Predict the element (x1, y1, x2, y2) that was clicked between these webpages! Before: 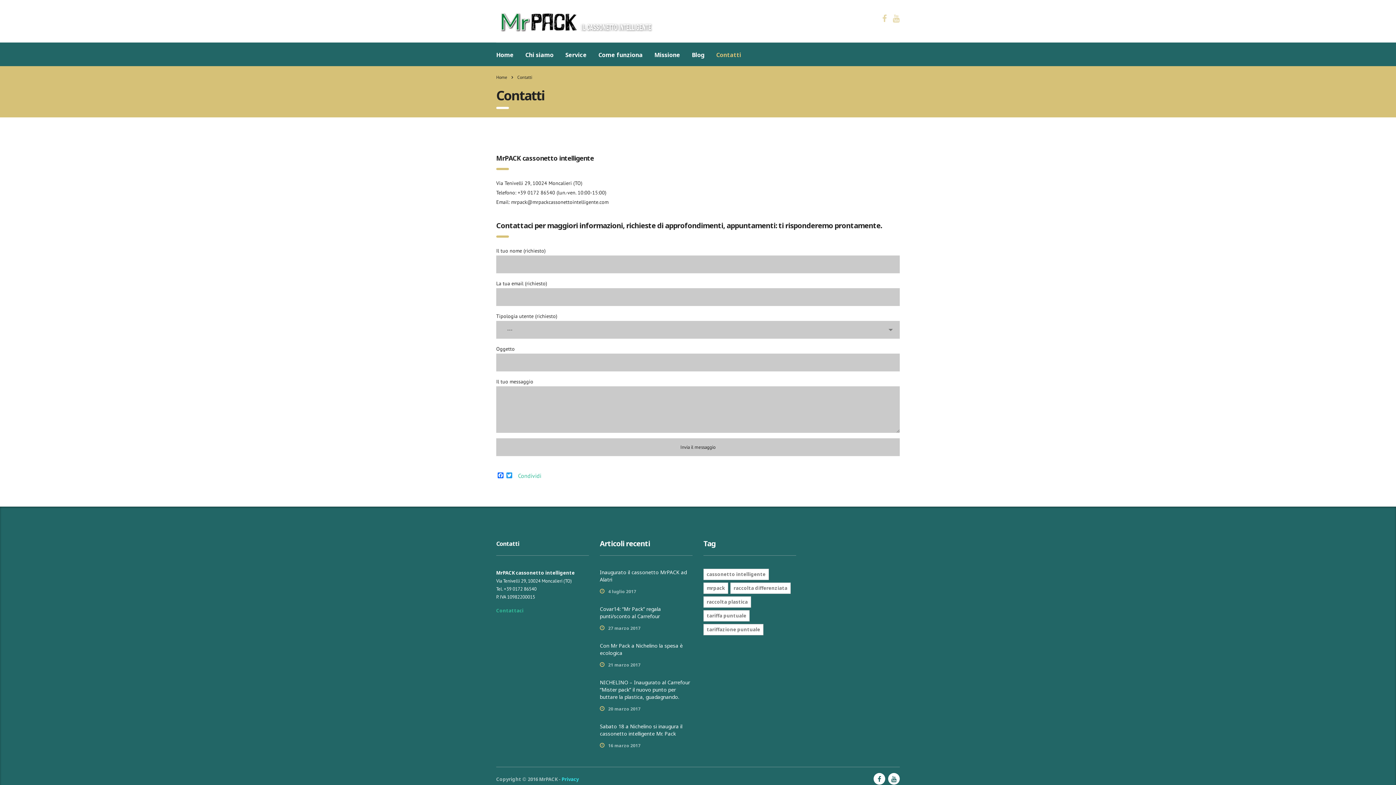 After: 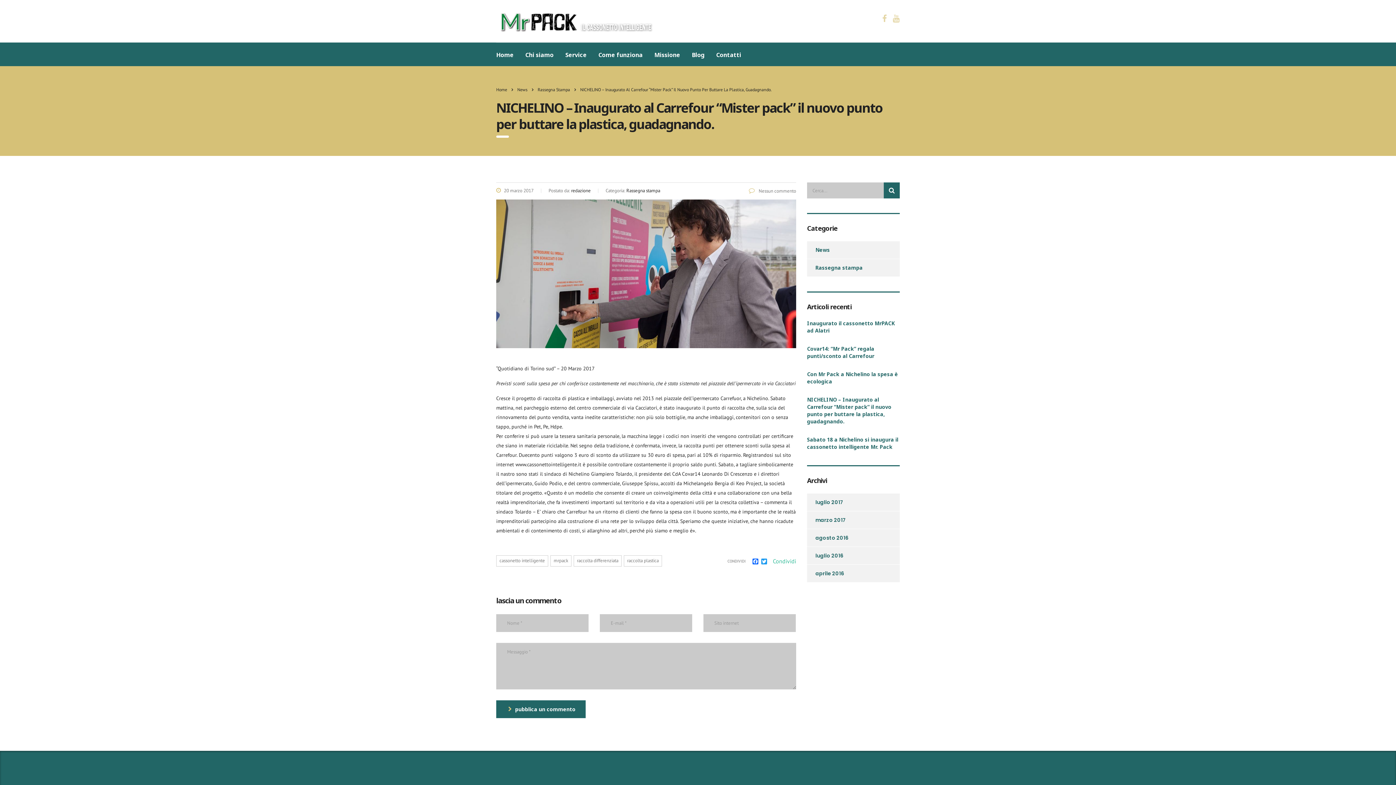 Action: bbox: (600, 679, 692, 700) label: NICHELINO – Inaugurato al Carrefour “Mister pack” il nuovo punto per buttare la plastica, guadagnando.